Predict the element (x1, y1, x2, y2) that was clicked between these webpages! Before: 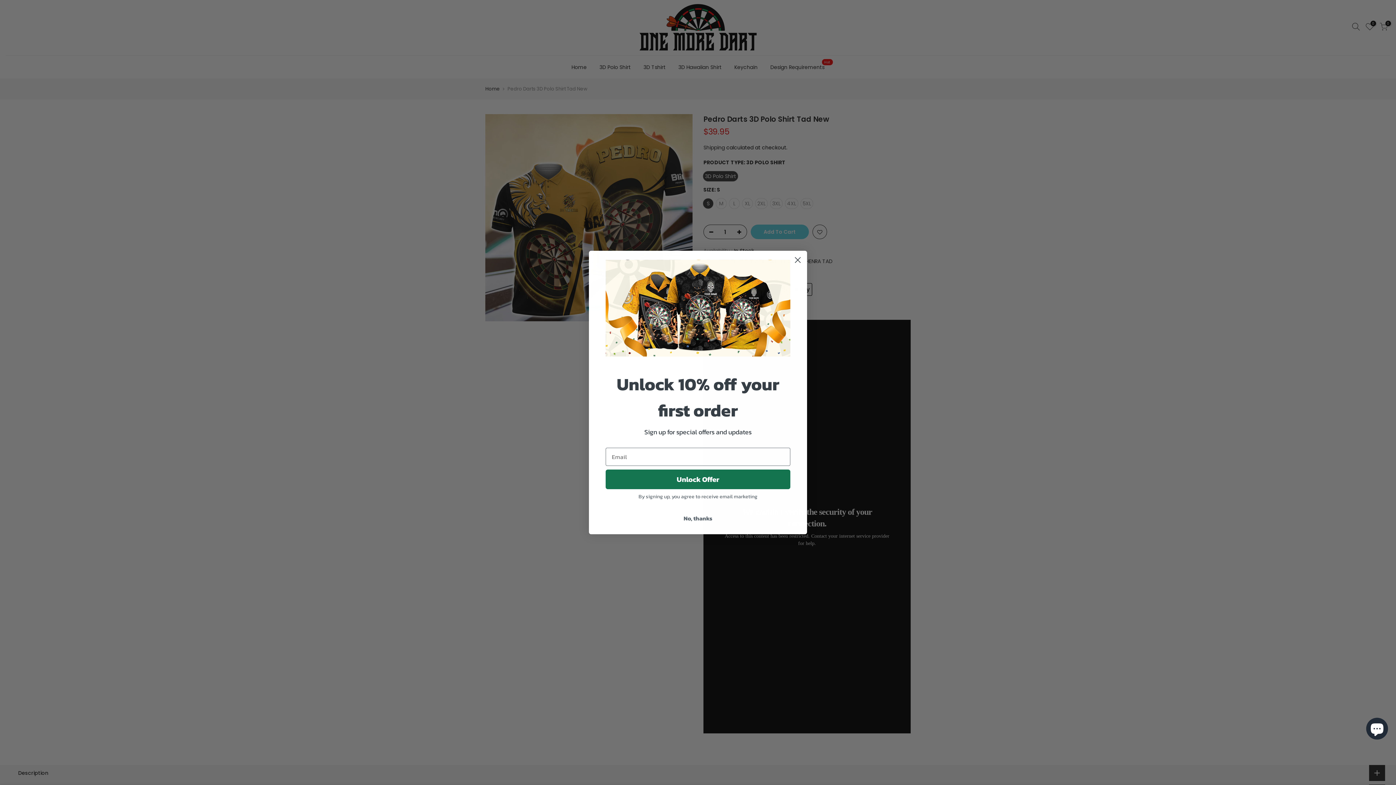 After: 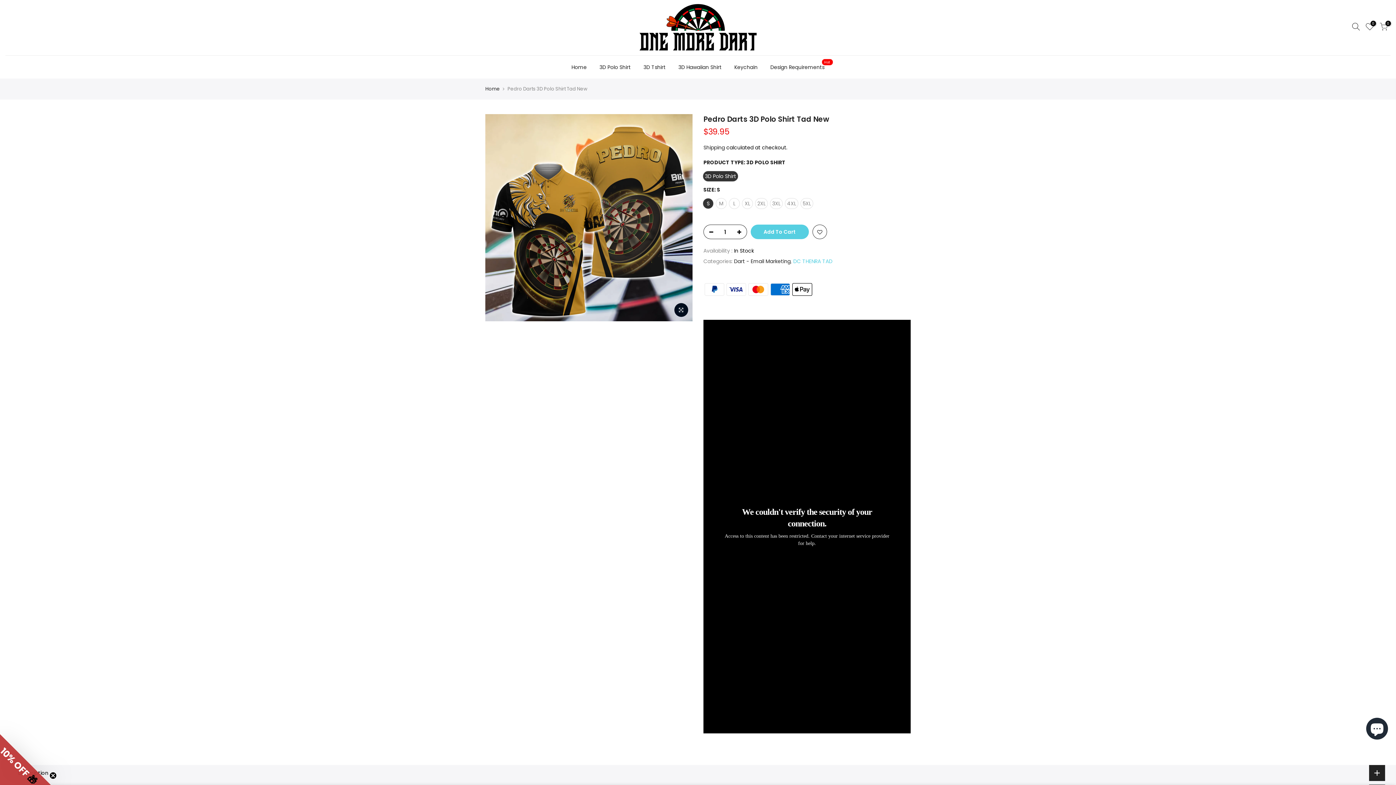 Action: bbox: (791, 253, 804, 266) label: Close dialog